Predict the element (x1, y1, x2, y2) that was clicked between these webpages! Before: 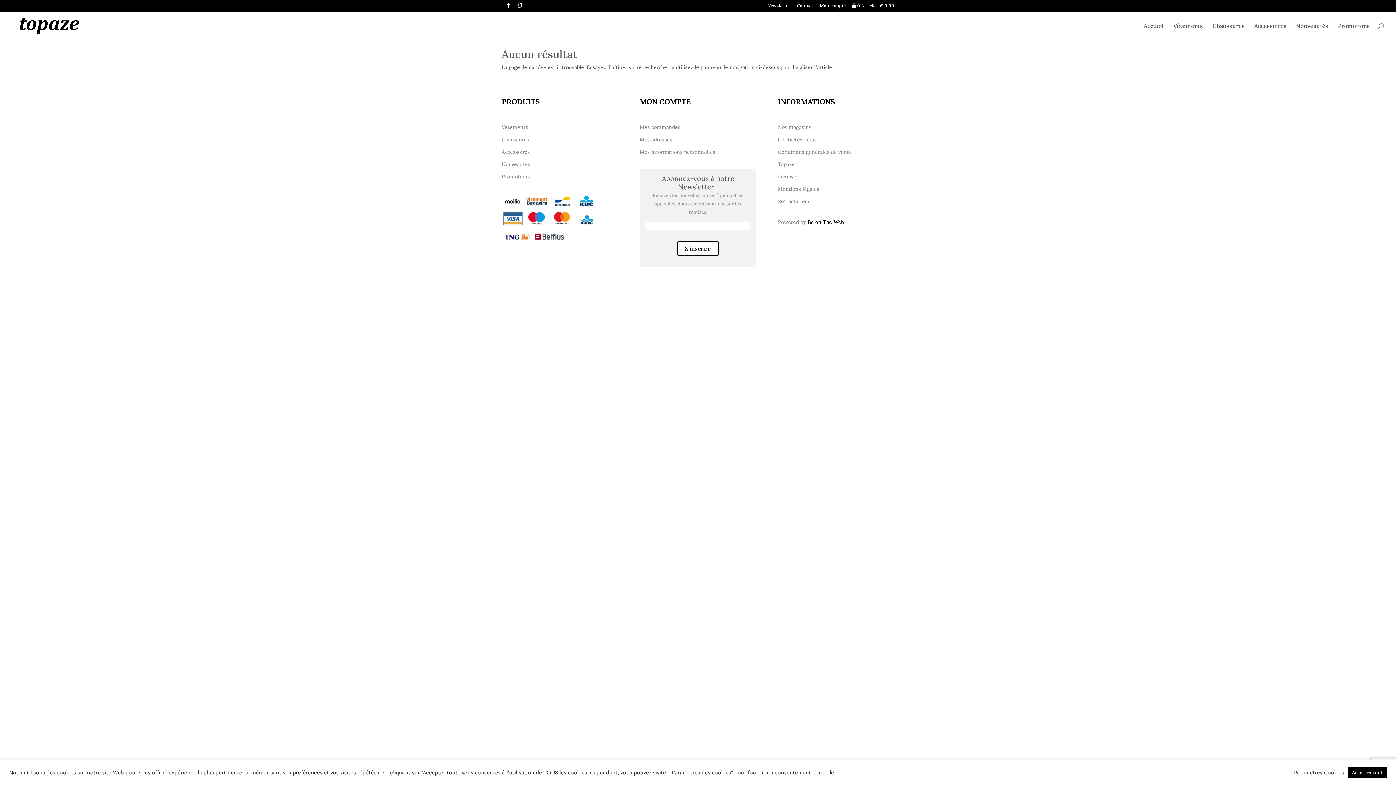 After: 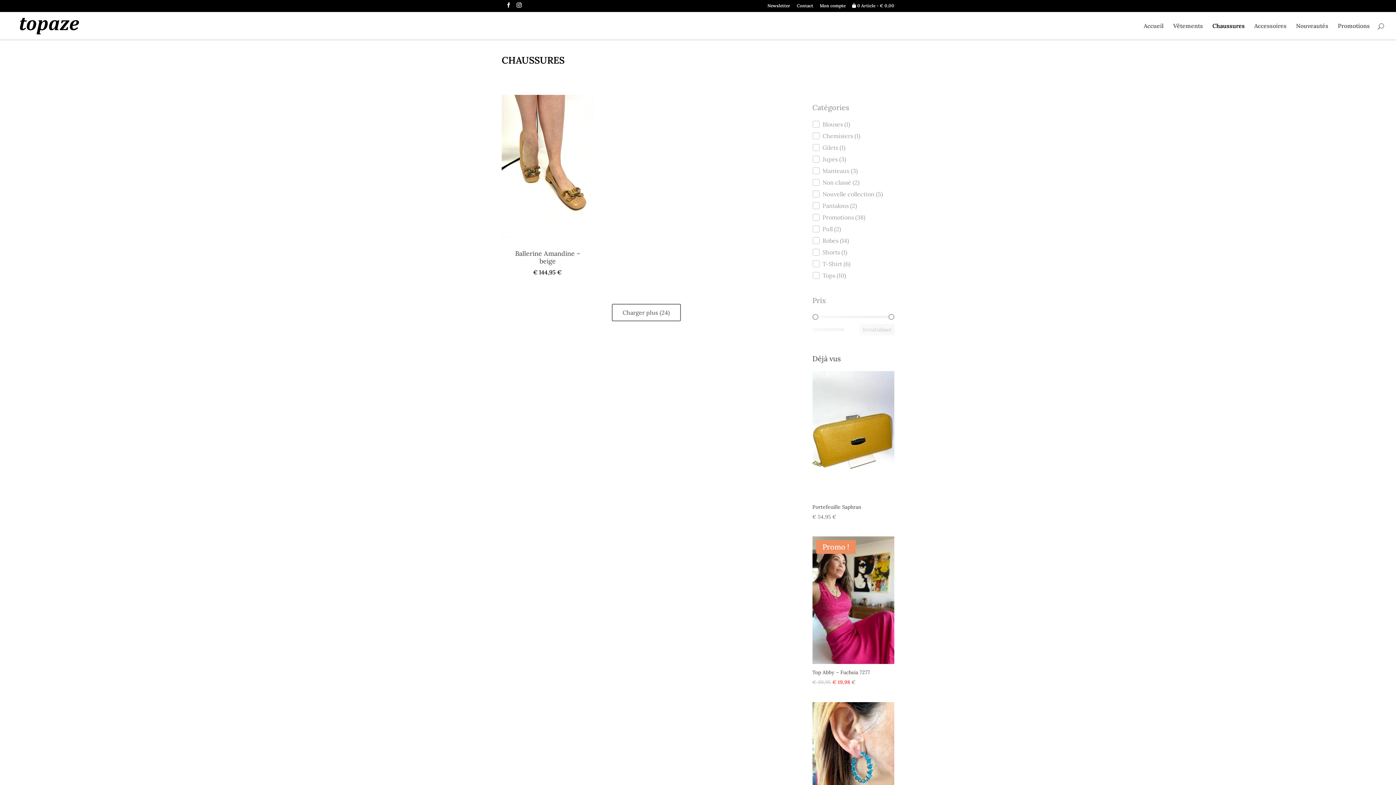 Action: bbox: (501, 136, 529, 145) label: Chaussures